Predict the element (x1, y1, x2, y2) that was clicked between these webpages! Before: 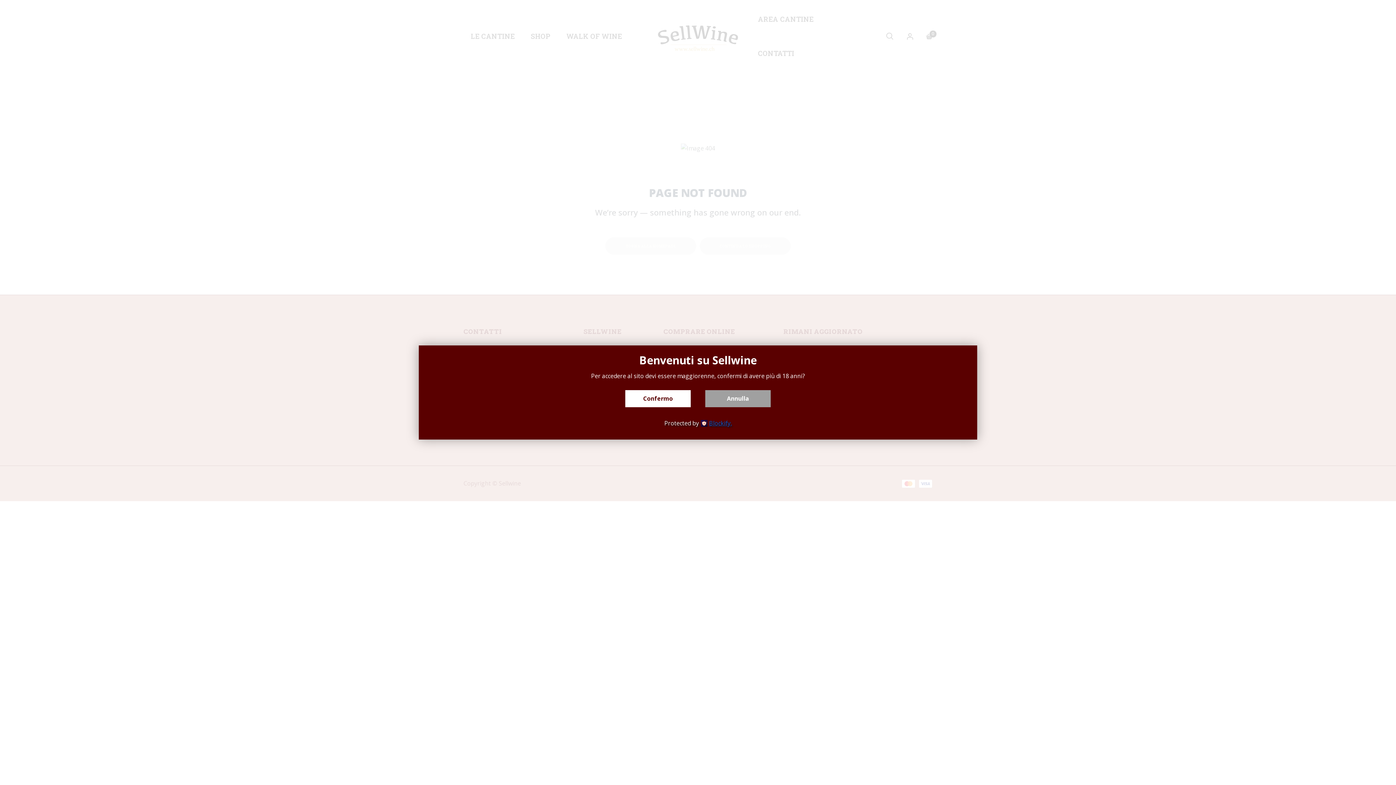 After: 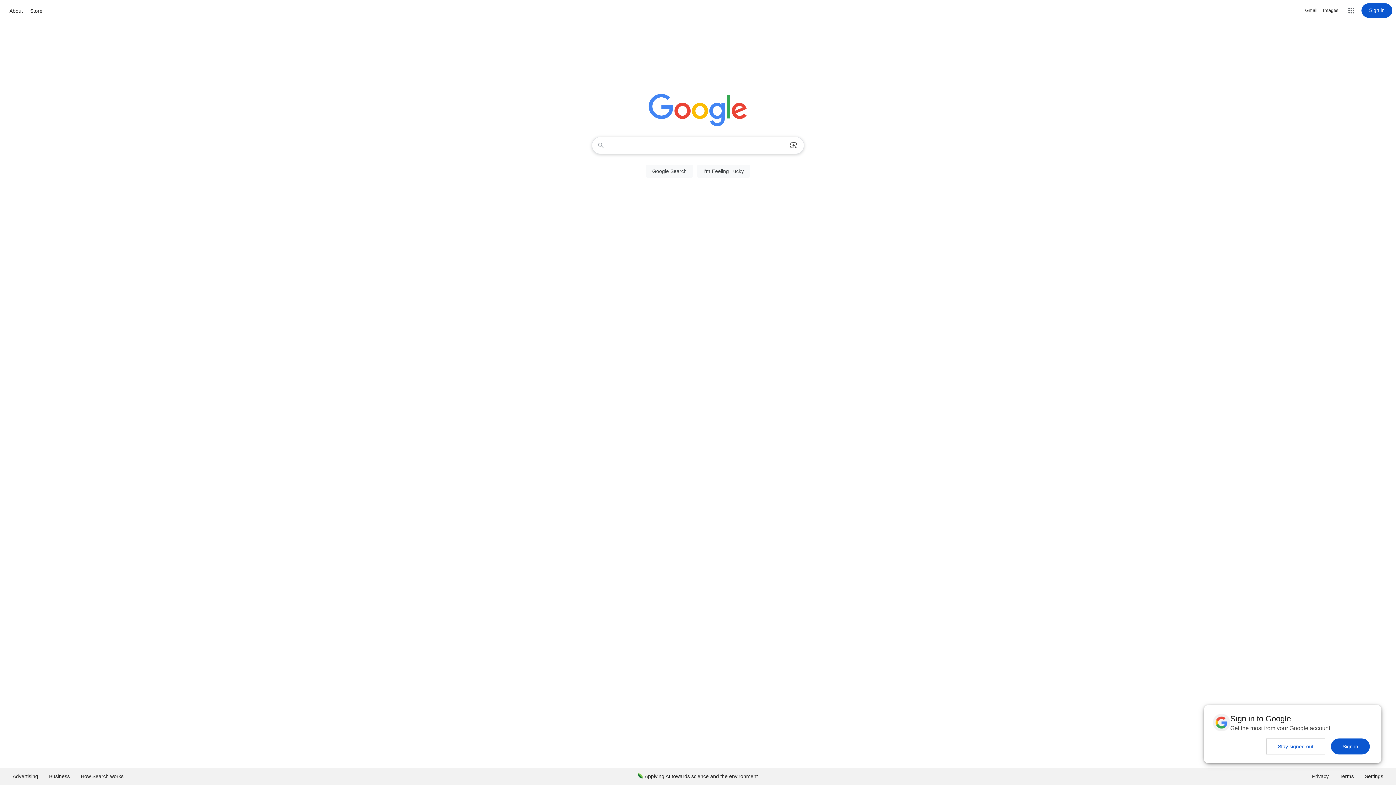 Action: label: Annulla bbox: (705, 390, 770, 407)